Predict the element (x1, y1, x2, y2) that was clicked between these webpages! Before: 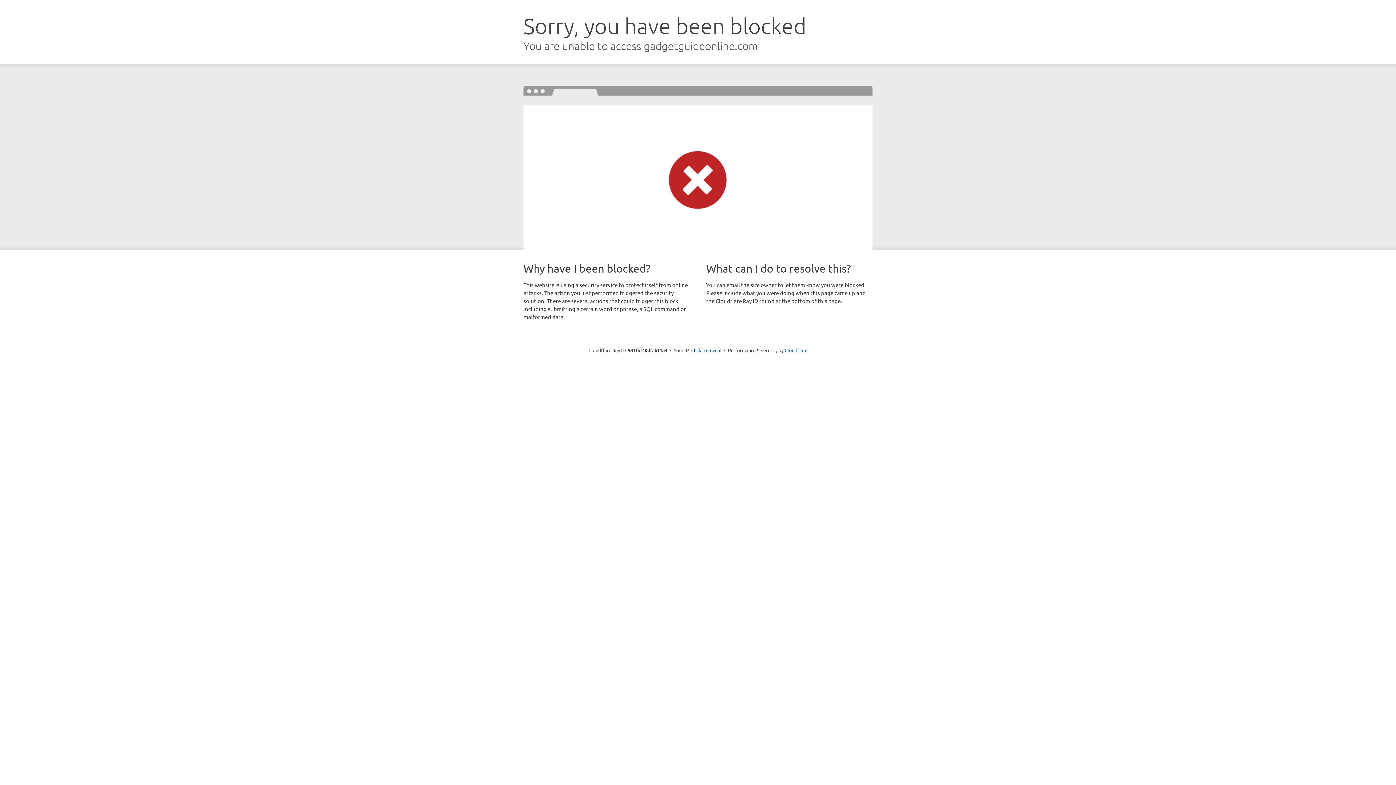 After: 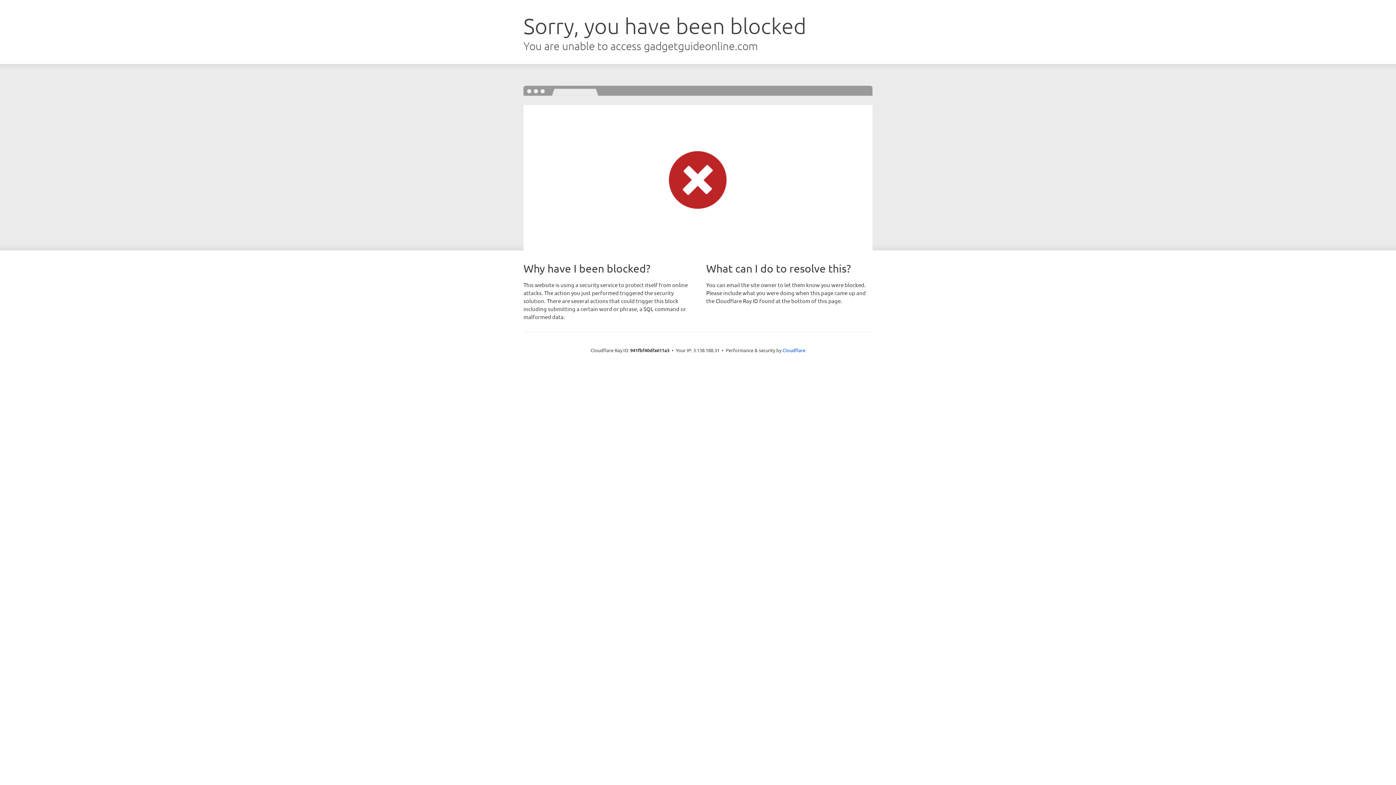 Action: bbox: (691, 346, 721, 353) label: Click to reveal